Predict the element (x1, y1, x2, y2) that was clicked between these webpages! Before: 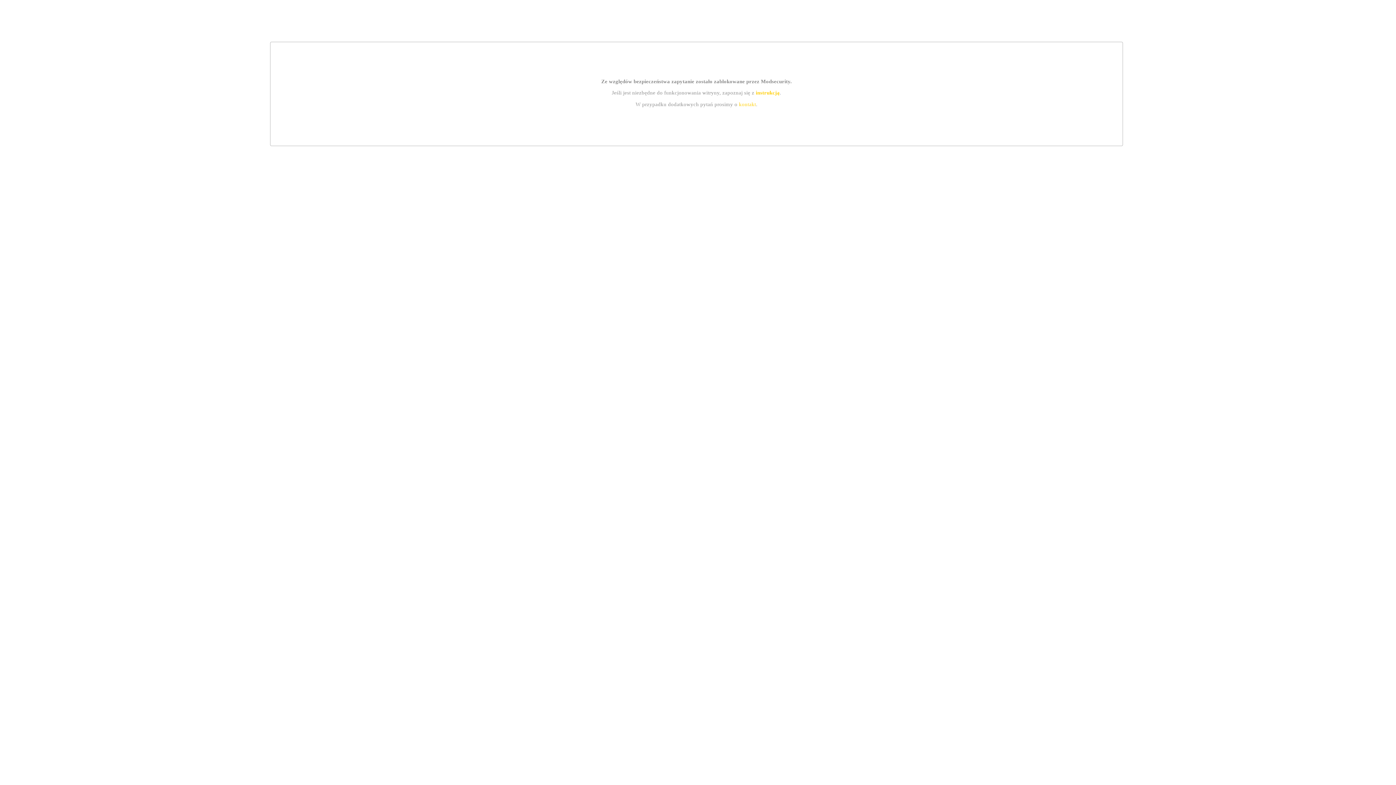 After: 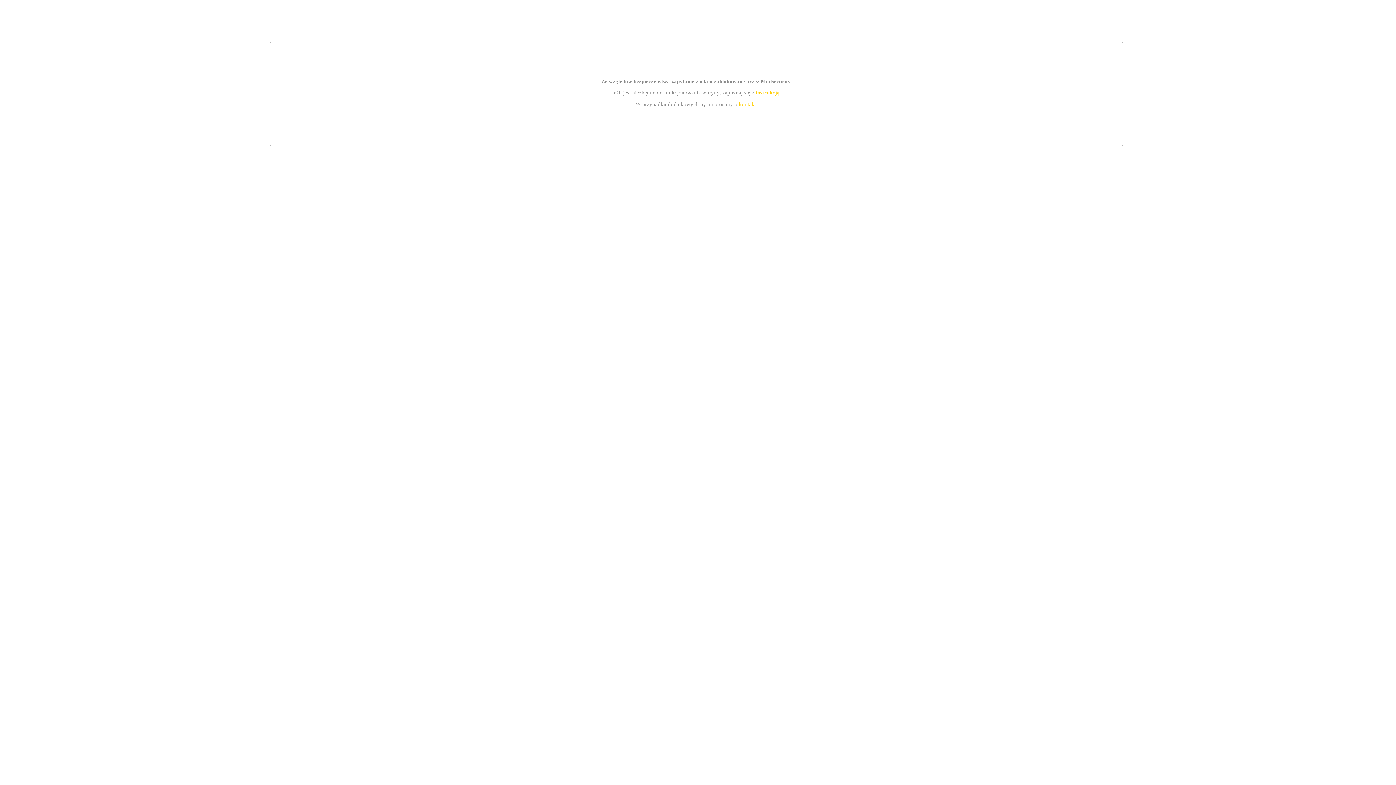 Action: bbox: (739, 101, 756, 107) label: kontakt